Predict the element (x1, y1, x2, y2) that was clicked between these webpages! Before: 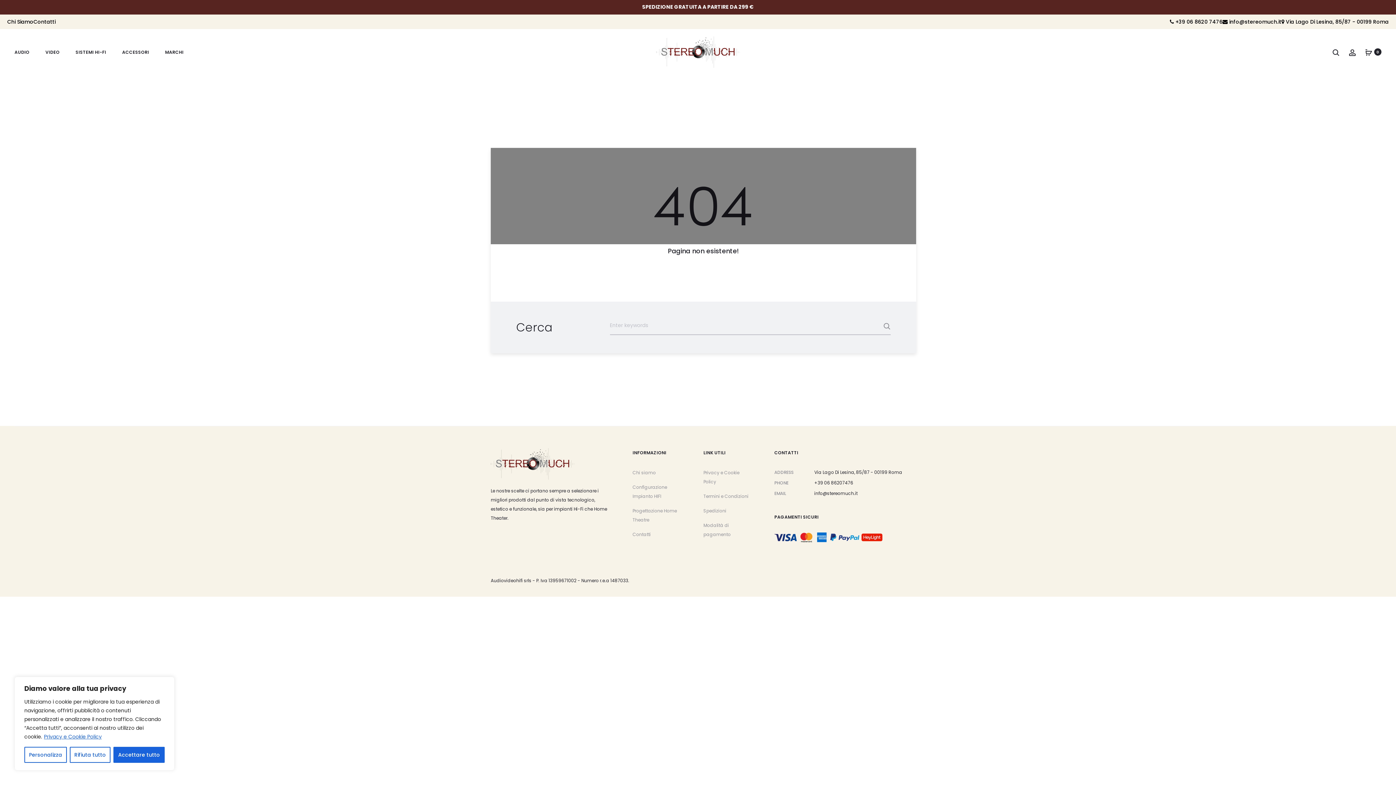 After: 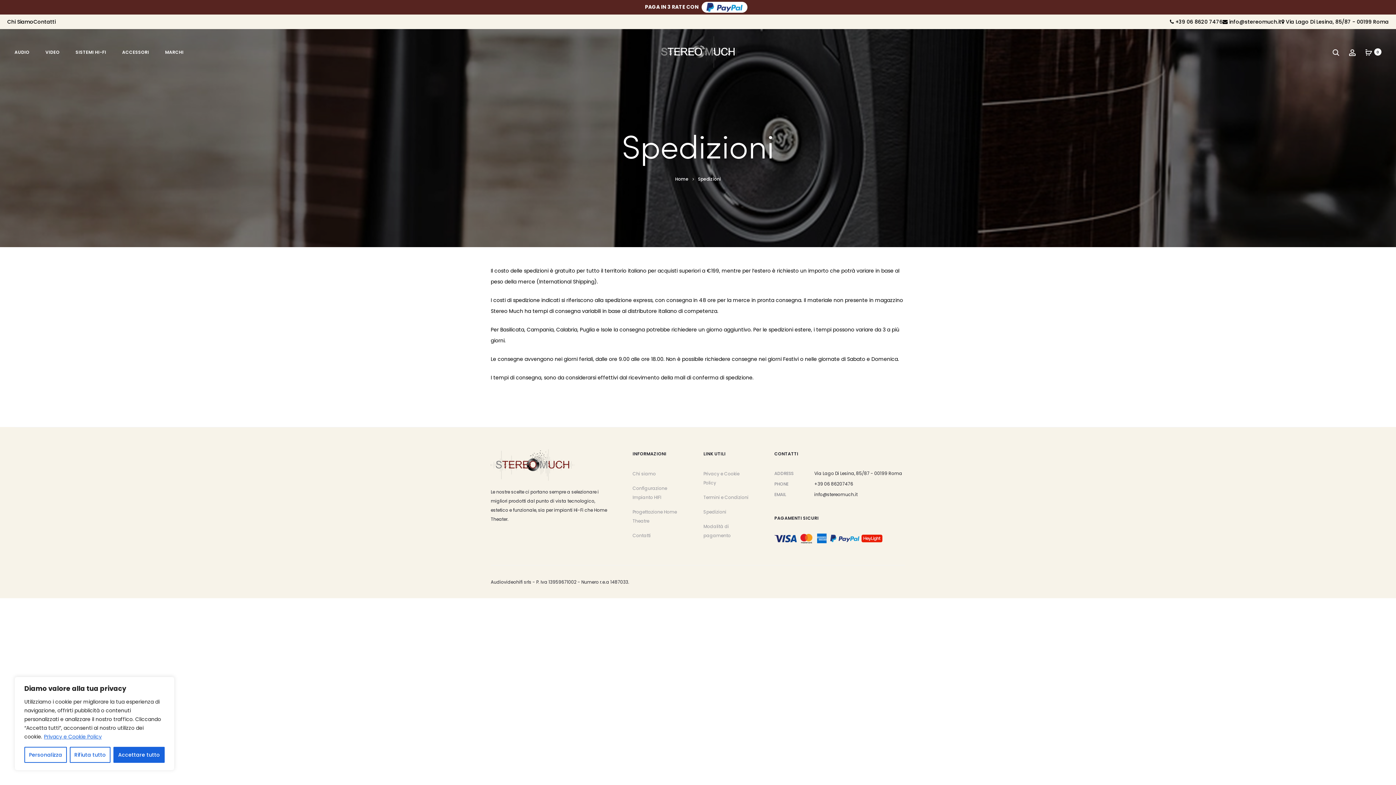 Action: bbox: (703, 508, 726, 514) label: Spedizioni